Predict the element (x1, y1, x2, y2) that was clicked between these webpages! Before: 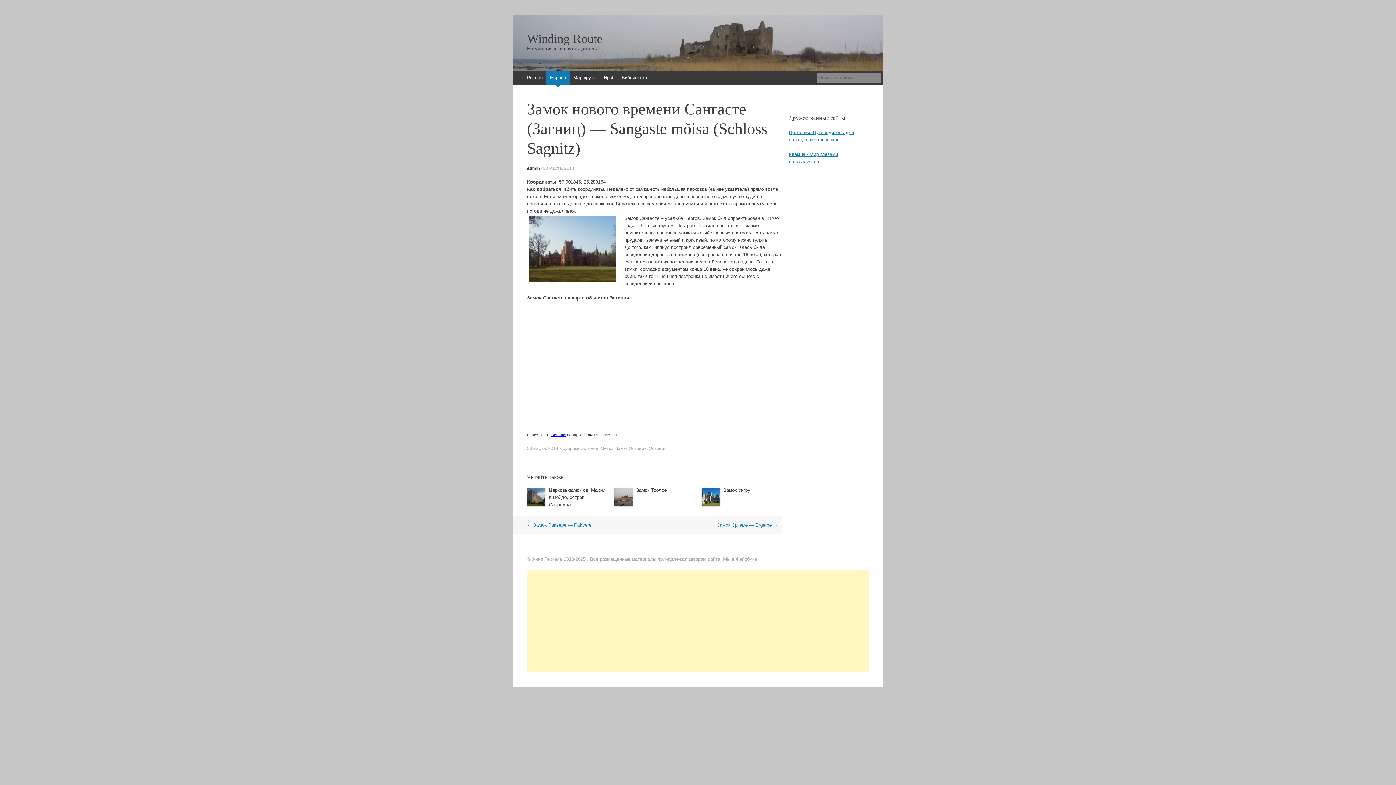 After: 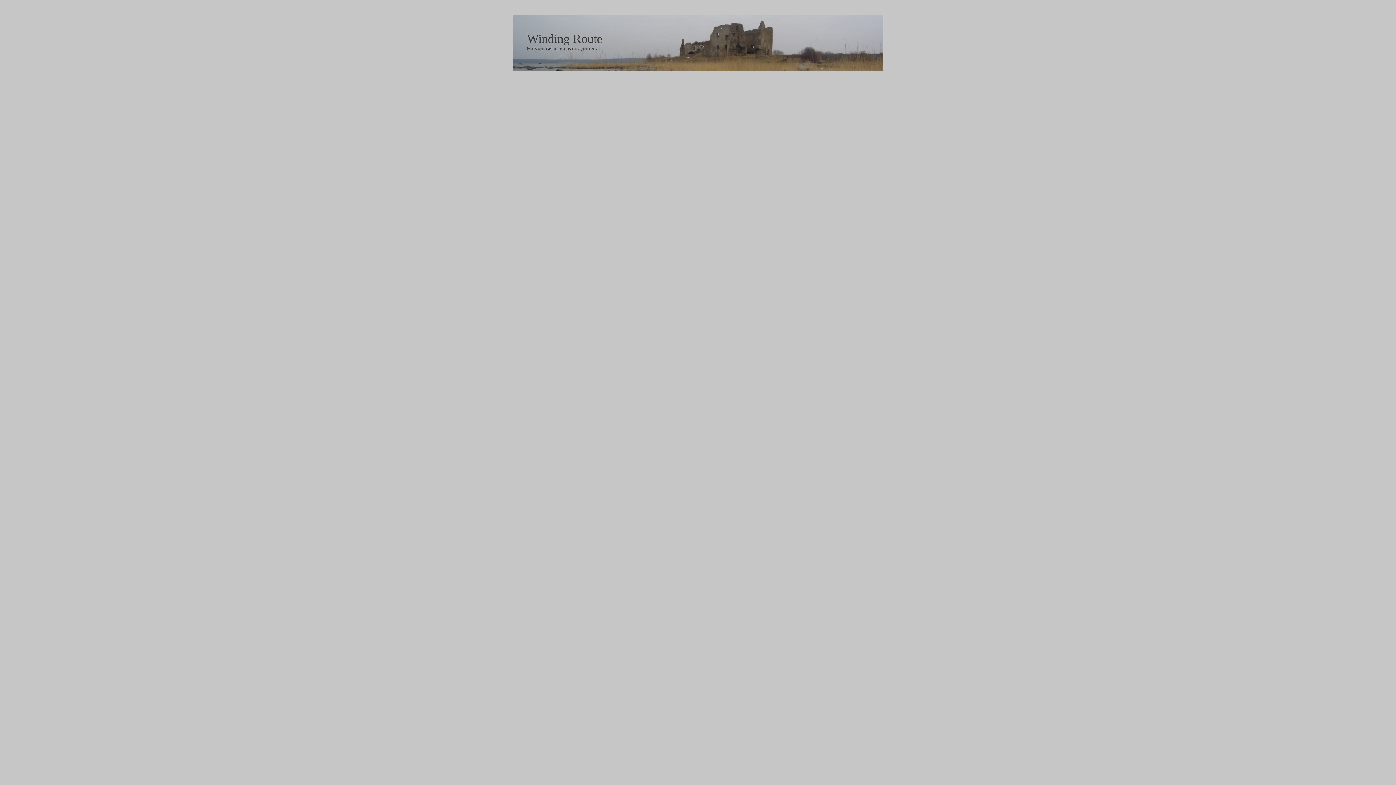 Action: bbox: (569, 70, 600, 85) label: Маршруты